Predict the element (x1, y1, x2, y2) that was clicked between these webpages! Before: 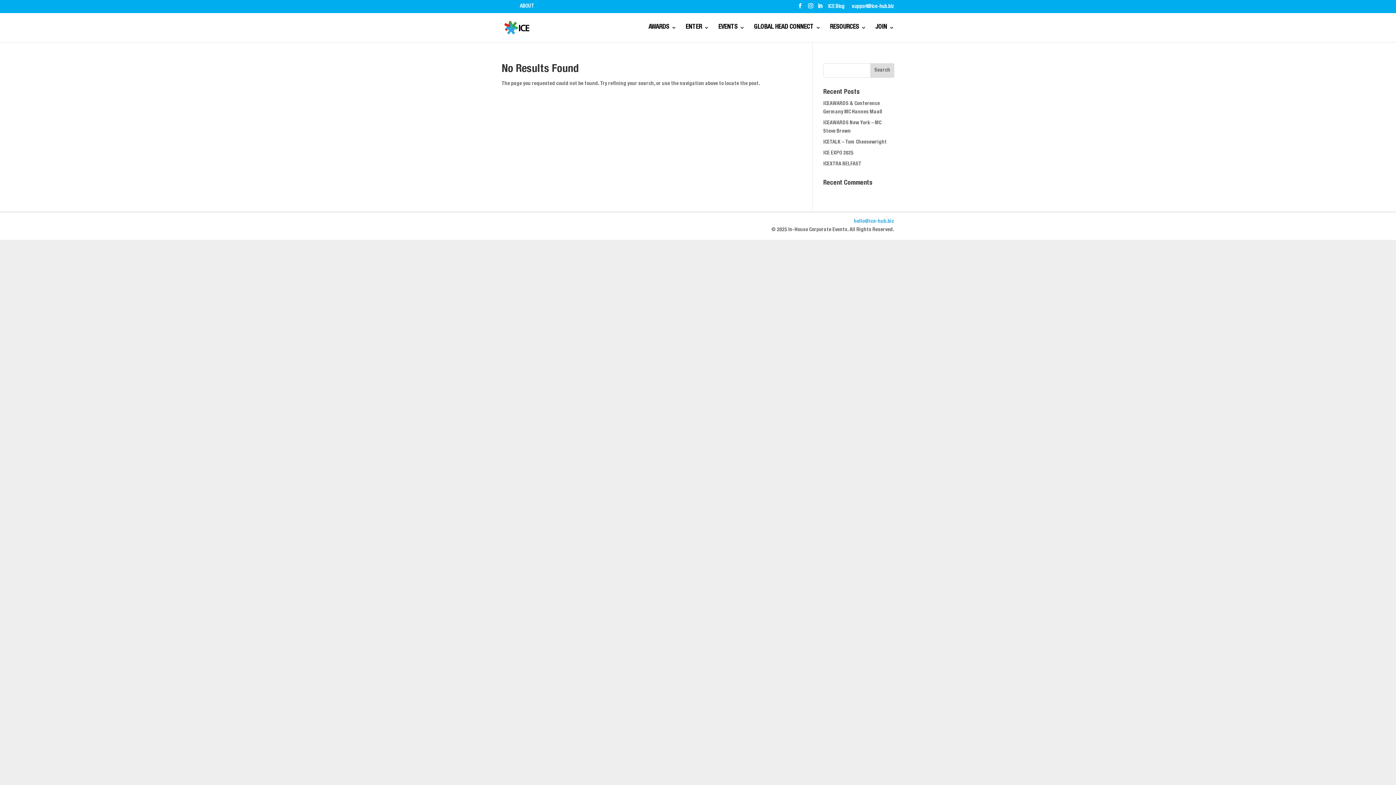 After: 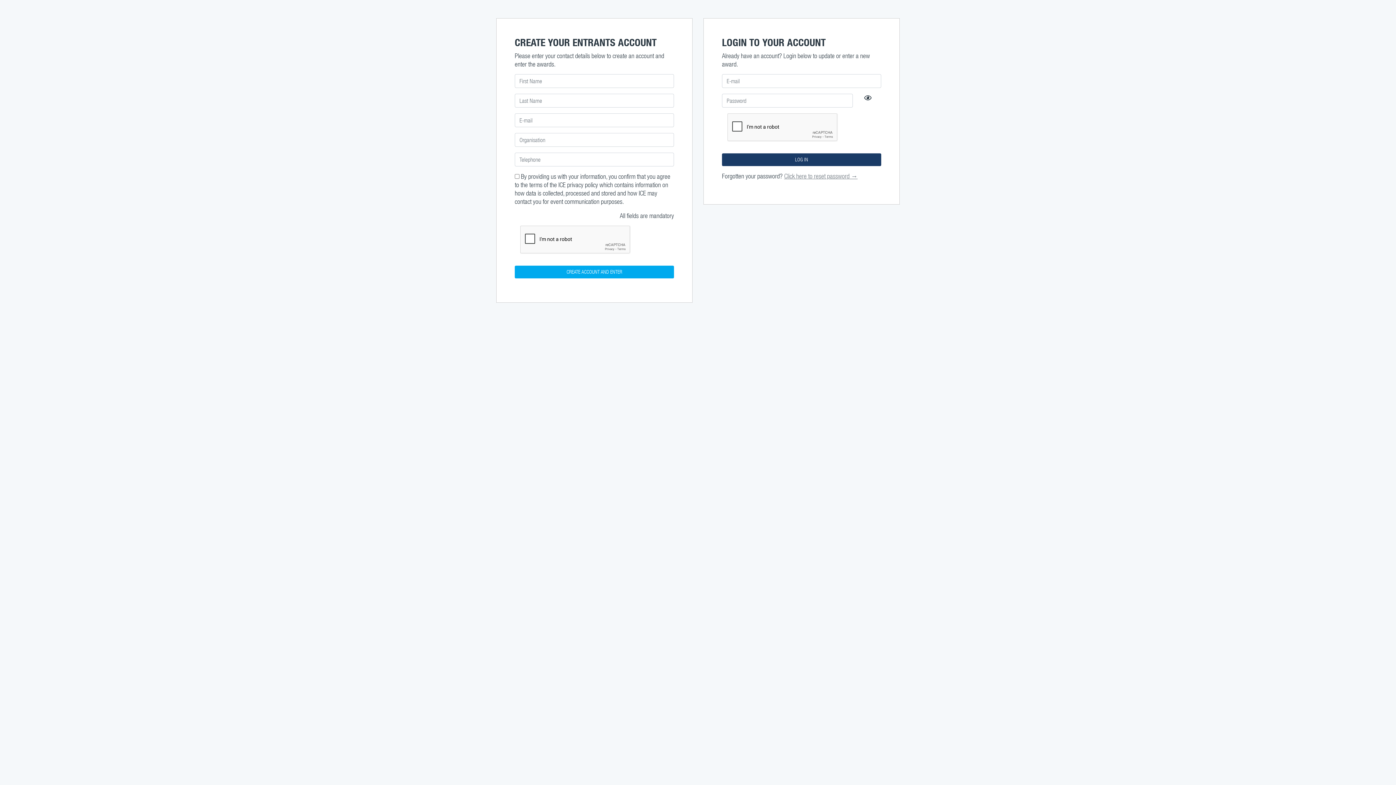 Action: bbox: (685, 25, 709, 42) label: ENTER